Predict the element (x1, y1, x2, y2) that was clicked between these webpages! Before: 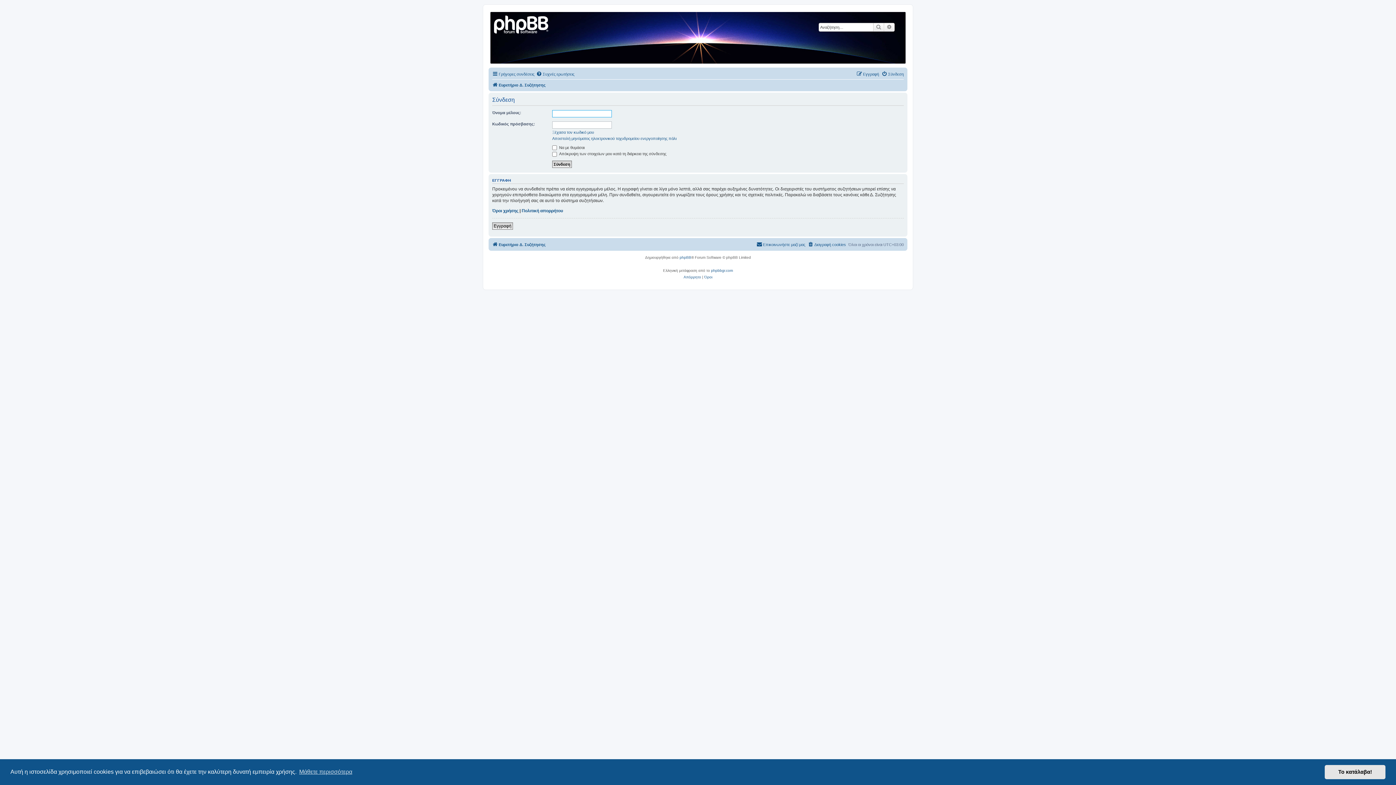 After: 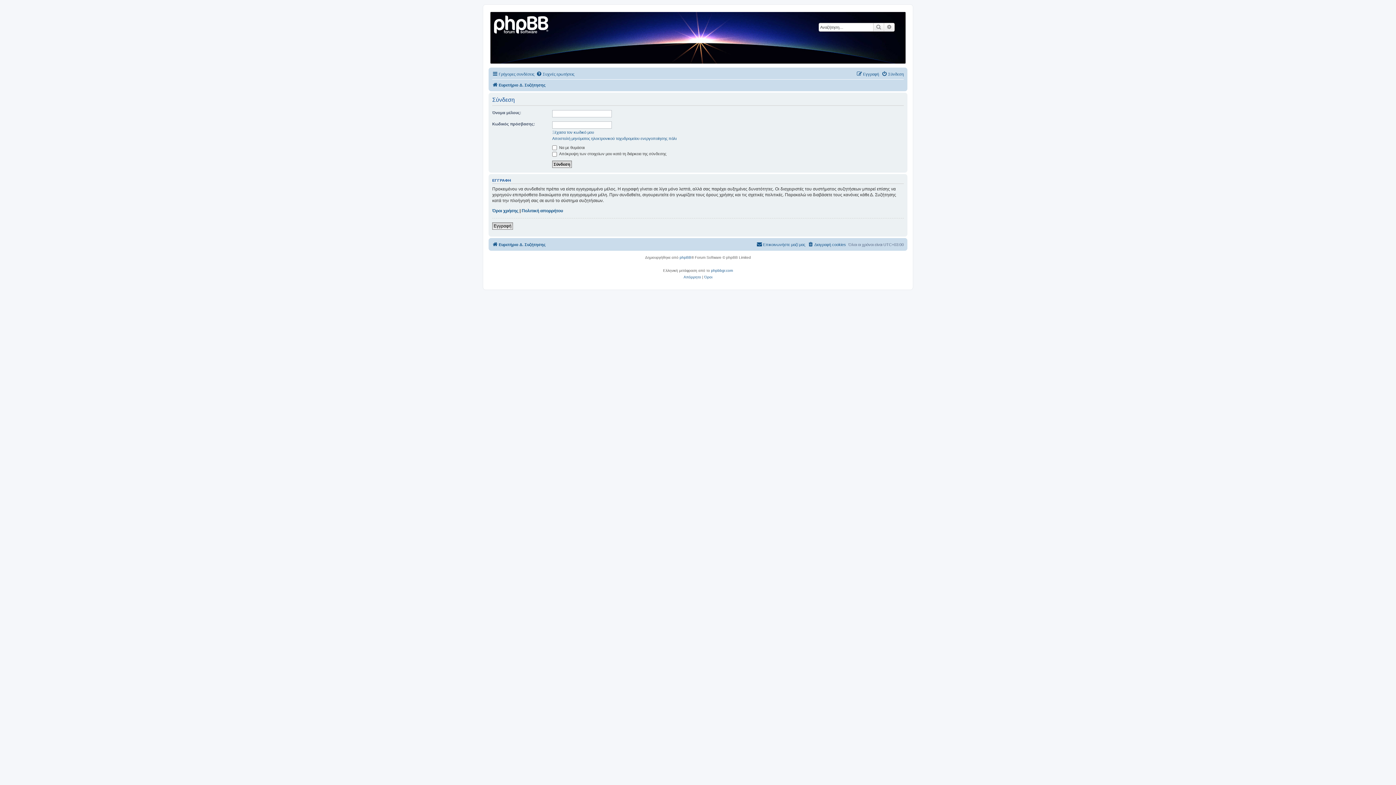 Action: bbox: (1325, 765, 1385, 779) label: dismiss cookie message